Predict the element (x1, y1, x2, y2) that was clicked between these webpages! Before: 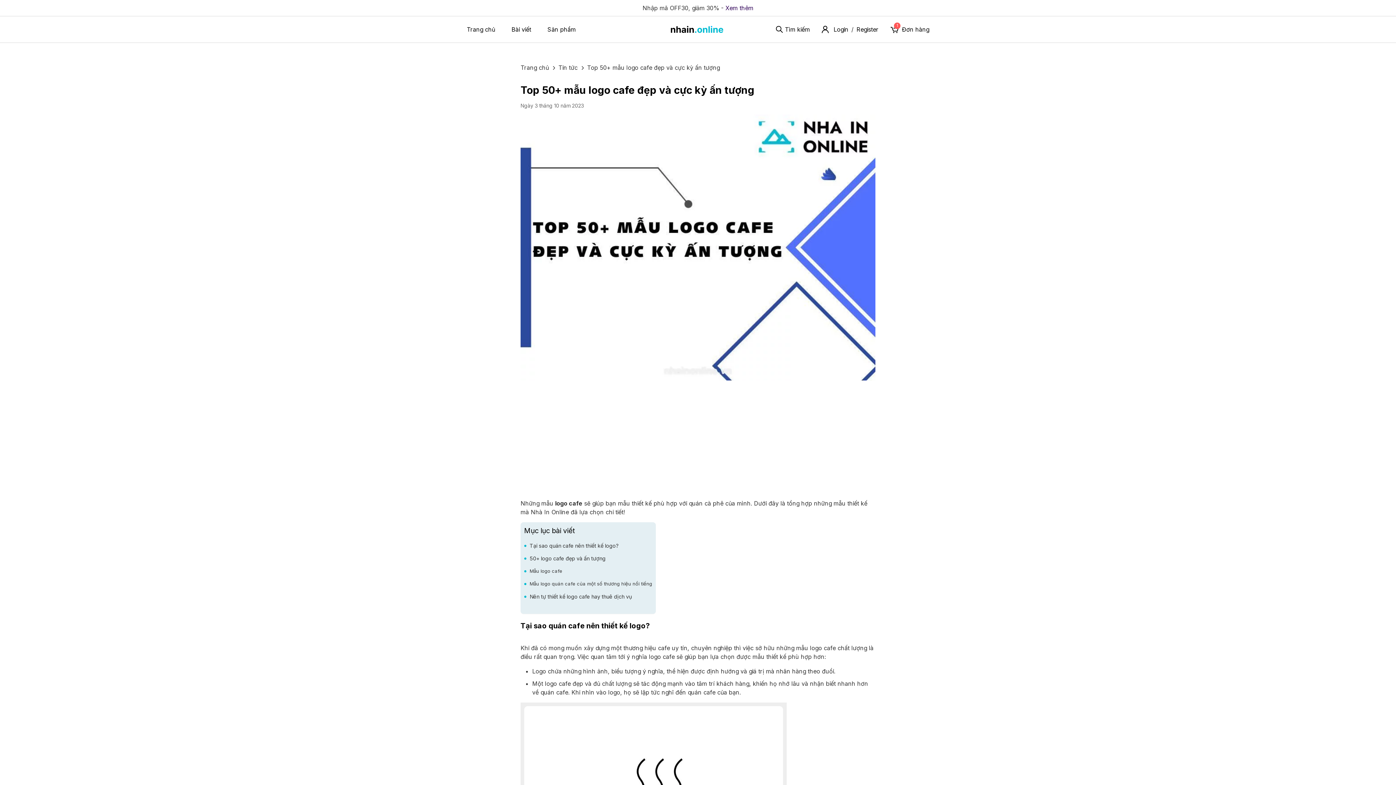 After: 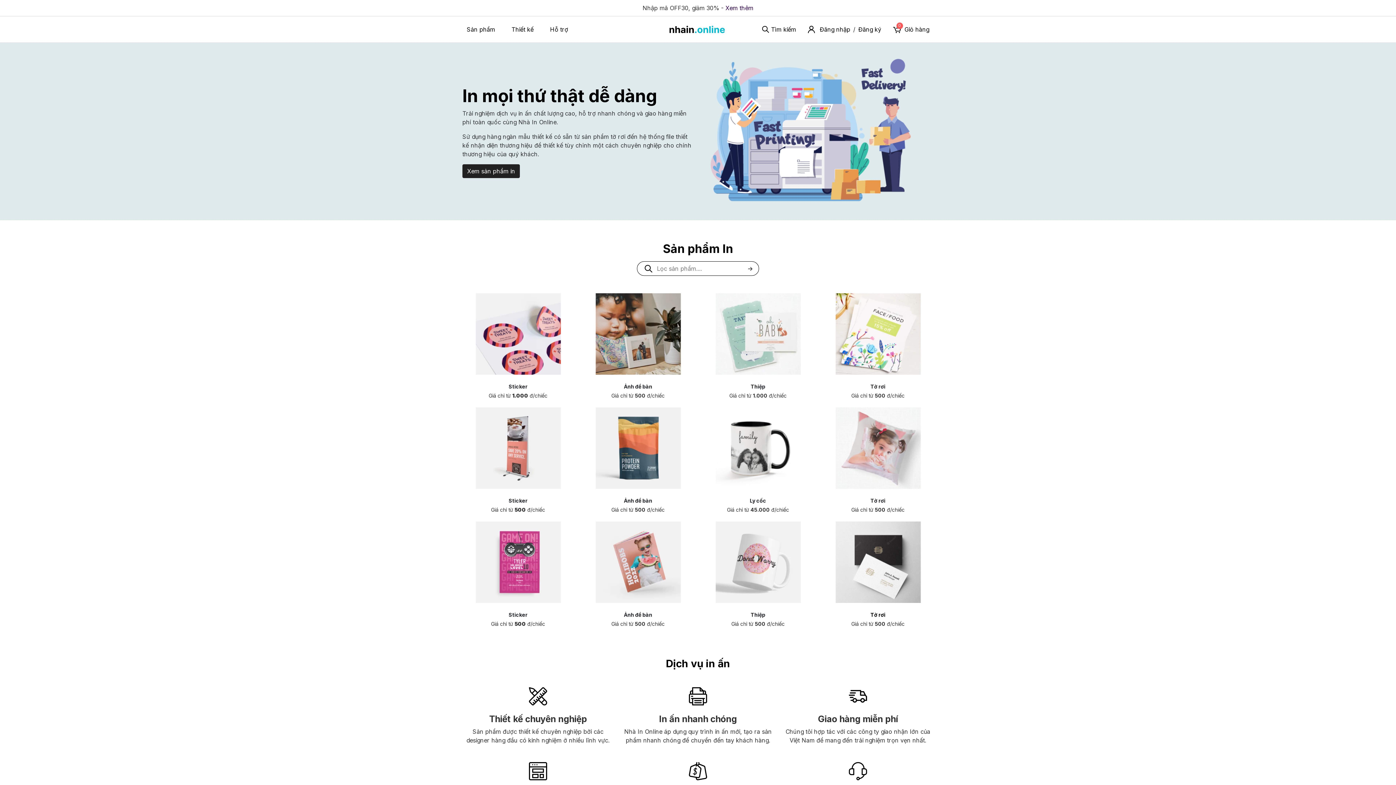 Action: bbox: (547, 25, 576, 33) label: Sản phẩm